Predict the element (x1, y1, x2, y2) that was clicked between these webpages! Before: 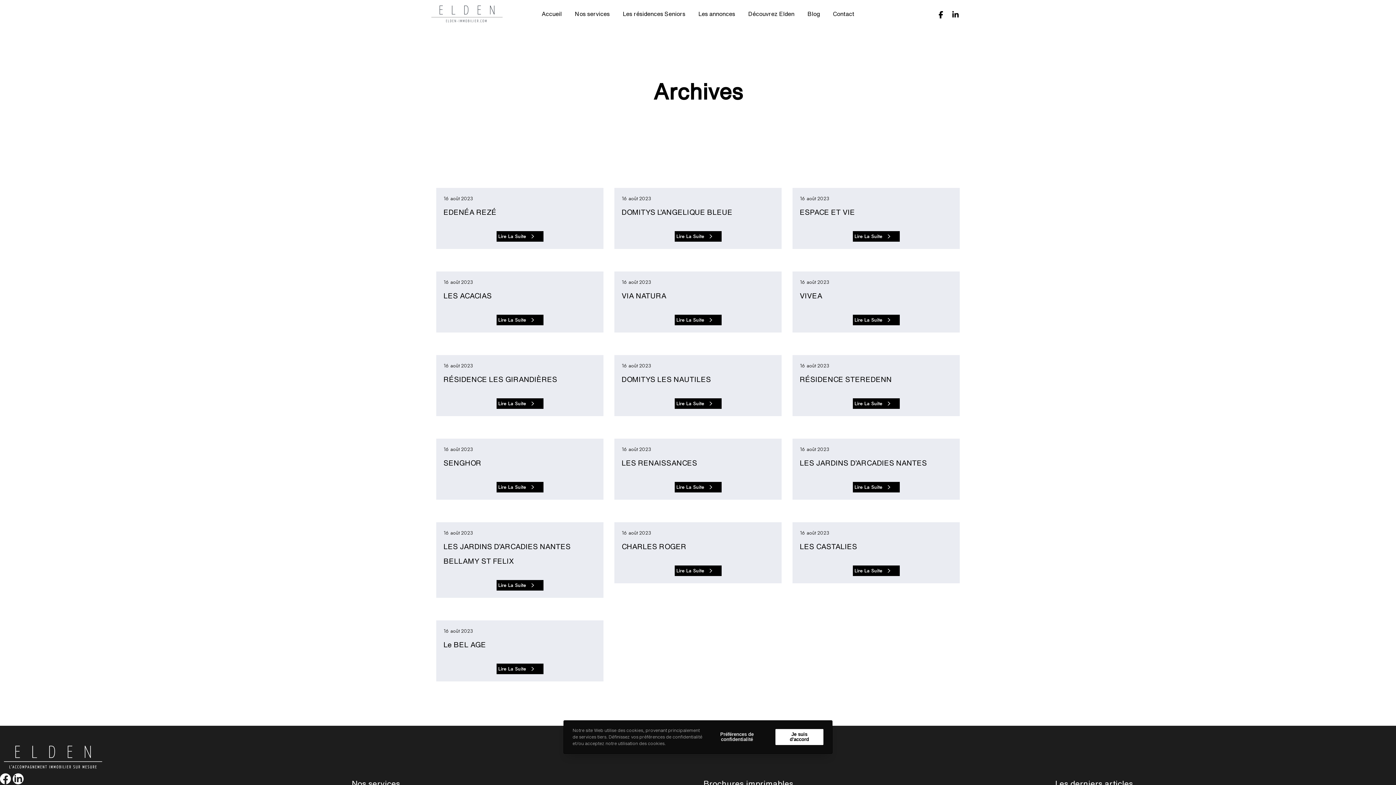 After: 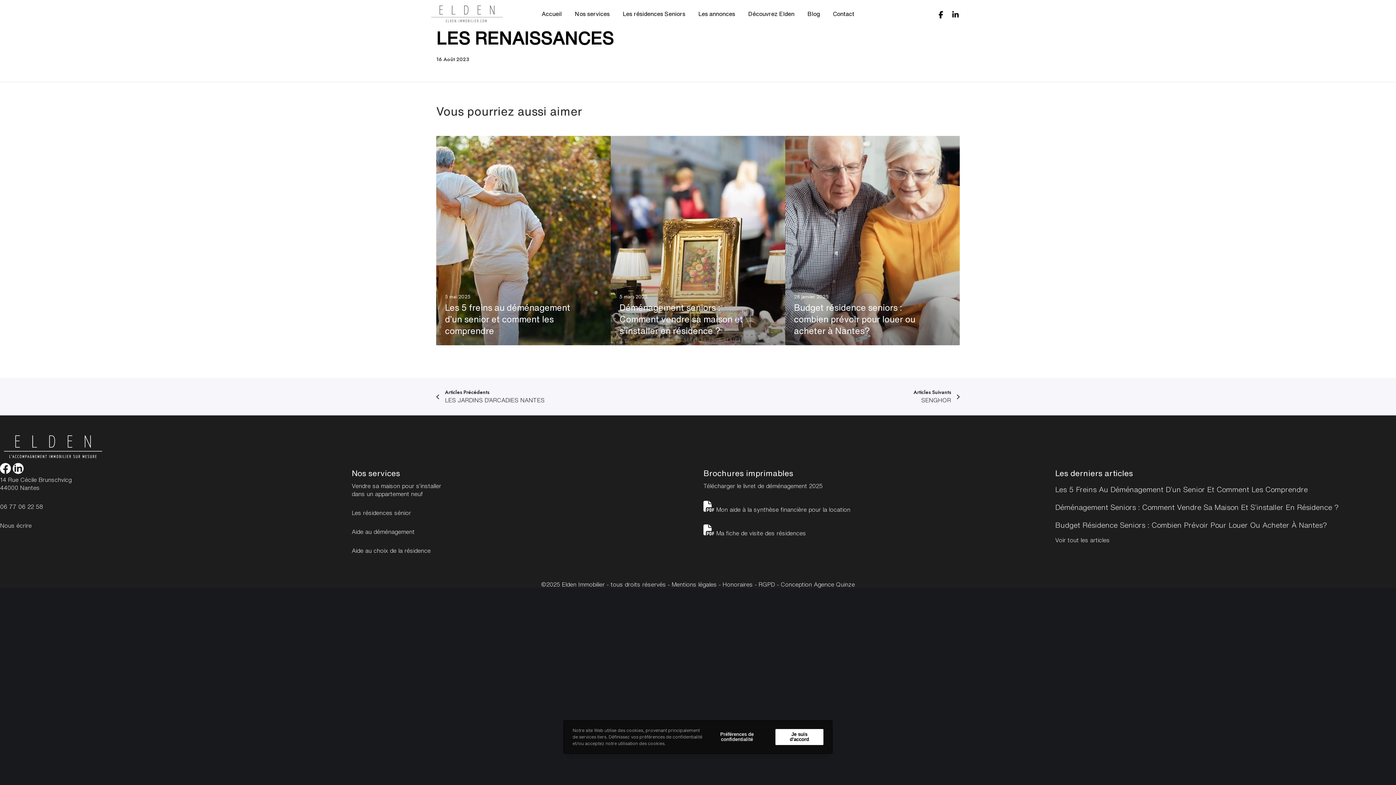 Action: label: LES RENAISSANCES bbox: (621, 456, 774, 470)